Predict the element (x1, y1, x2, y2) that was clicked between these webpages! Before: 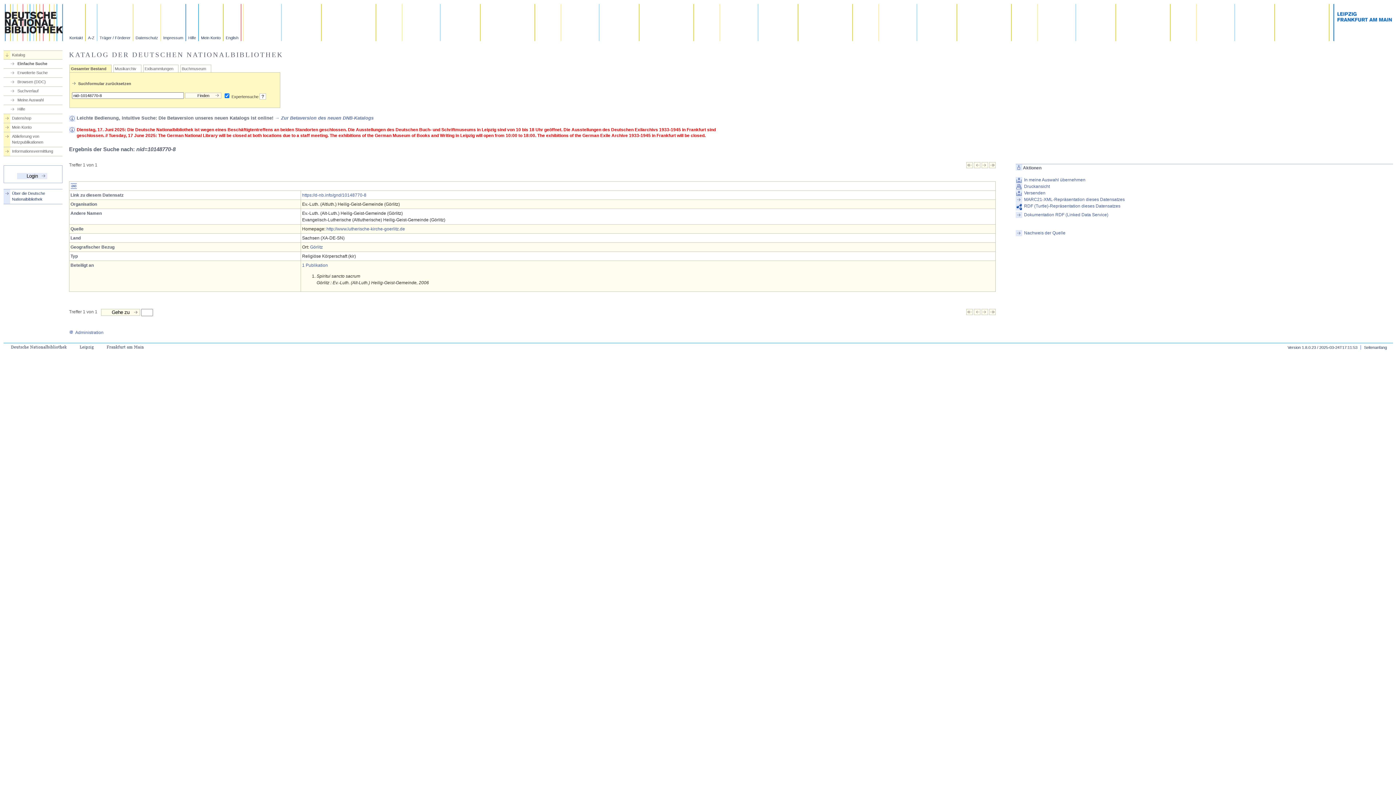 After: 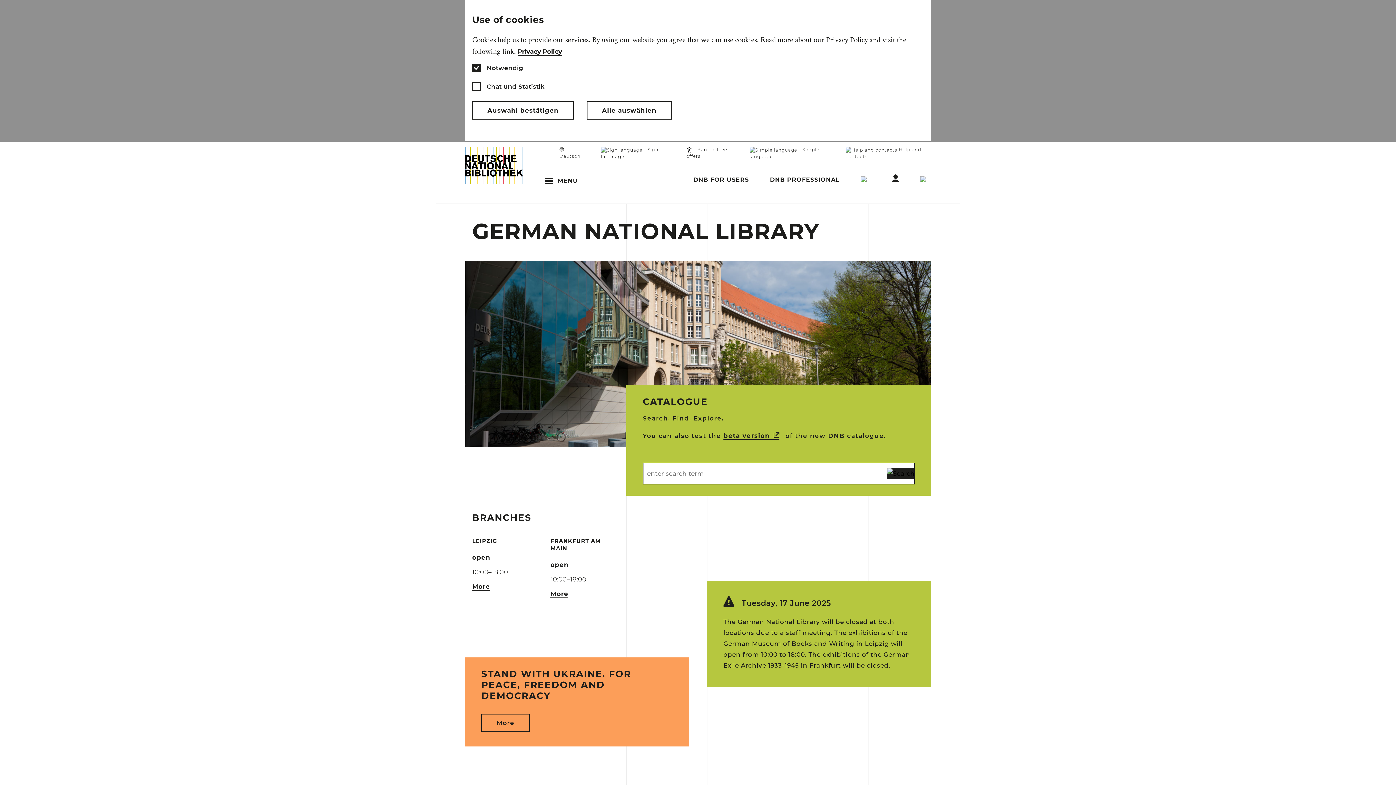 Action: label: English bbox: (223, 4, 241, 41)